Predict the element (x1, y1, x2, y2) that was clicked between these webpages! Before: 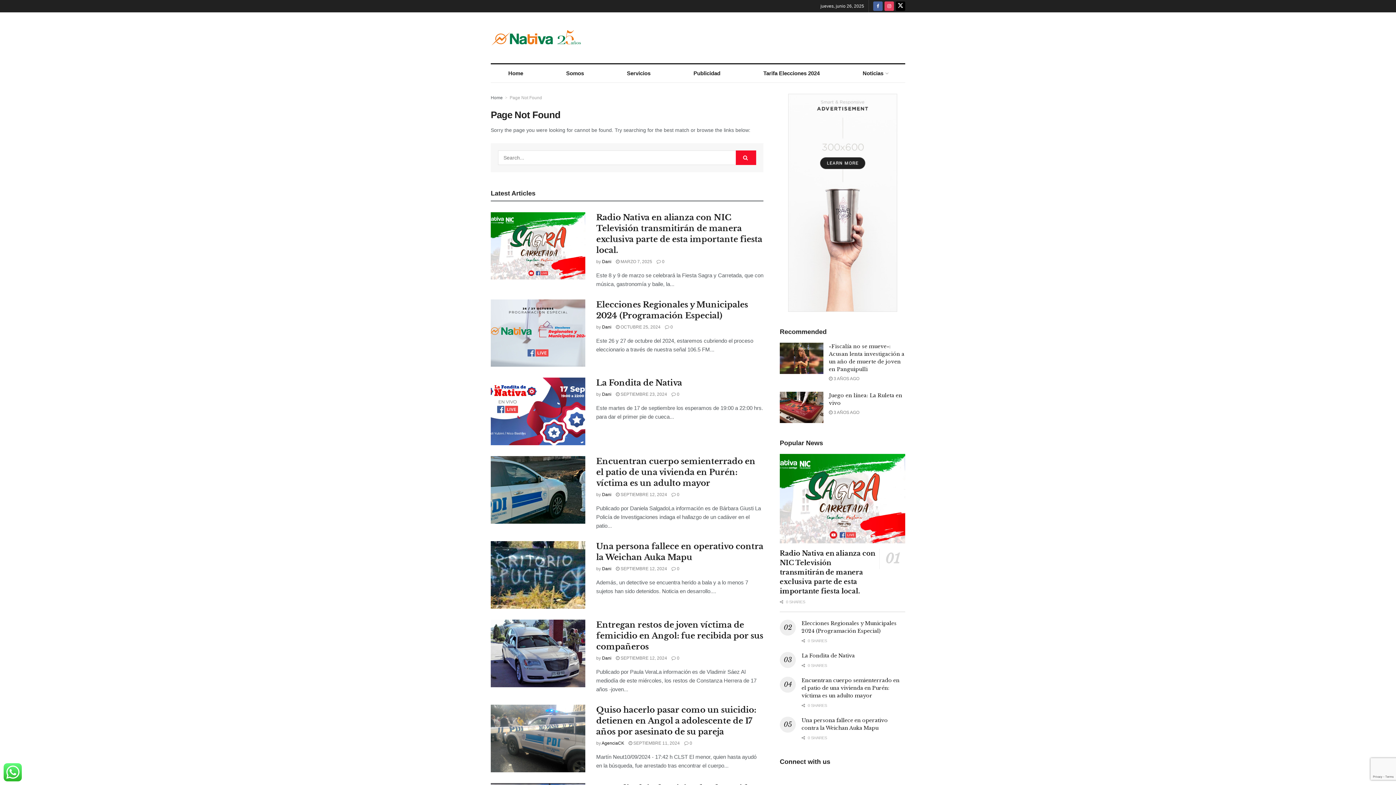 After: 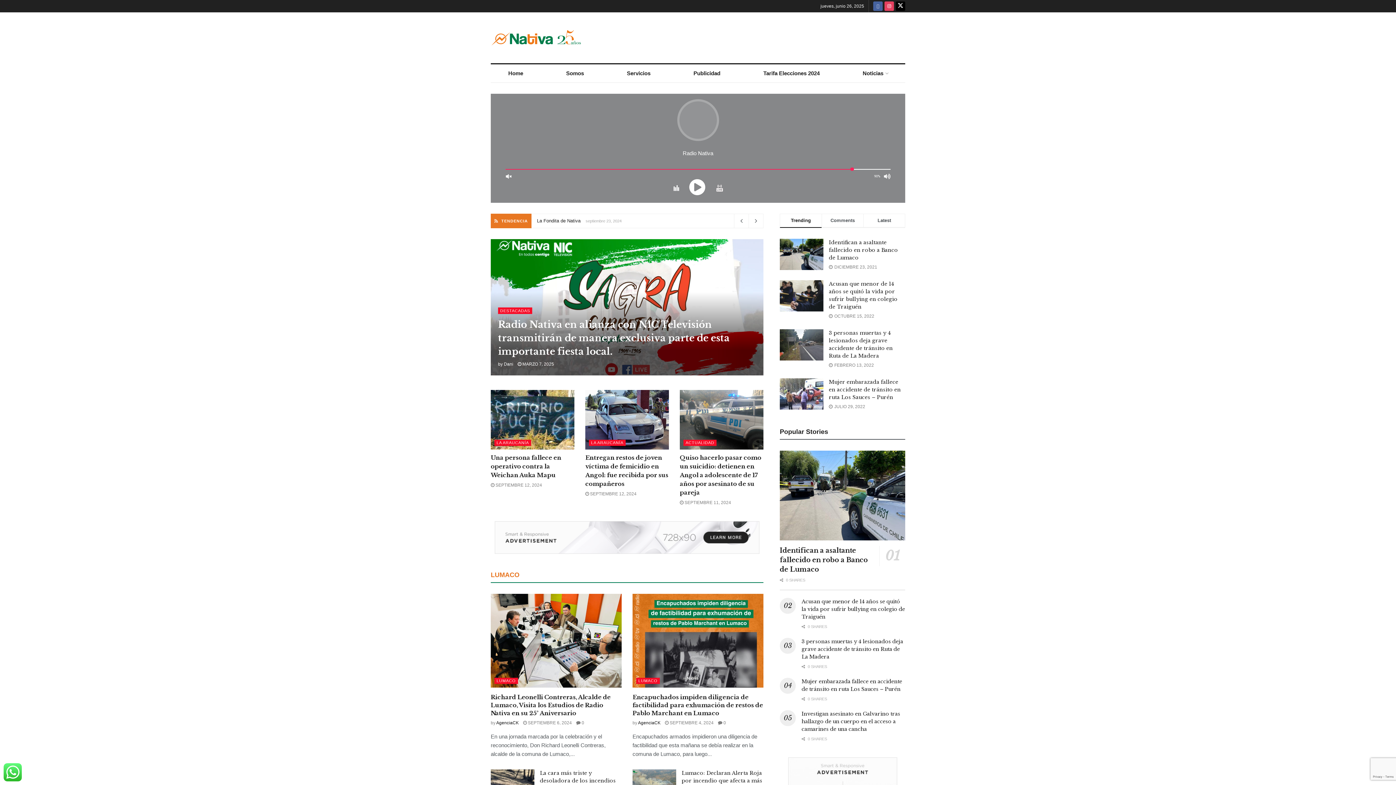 Action: label: Dani bbox: (602, 656, 611, 661)